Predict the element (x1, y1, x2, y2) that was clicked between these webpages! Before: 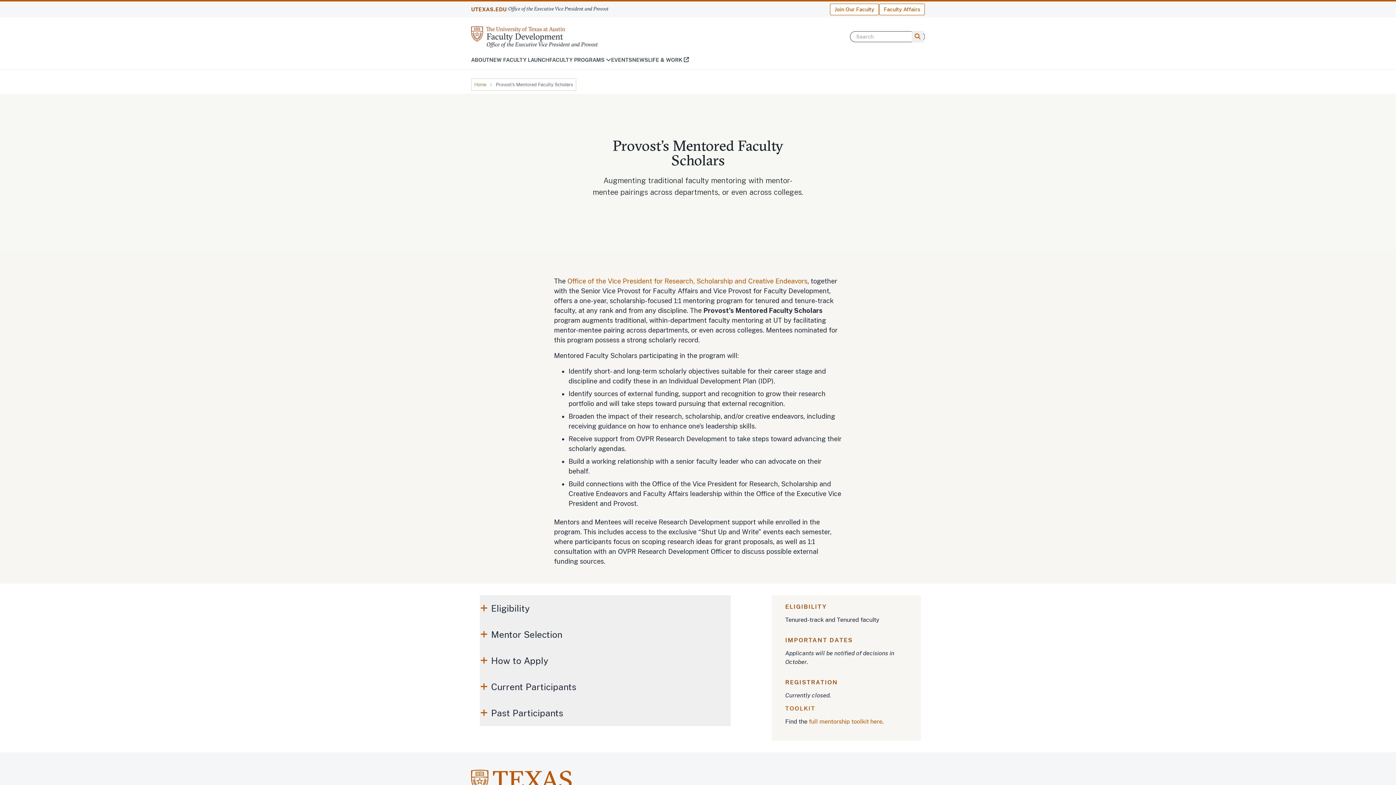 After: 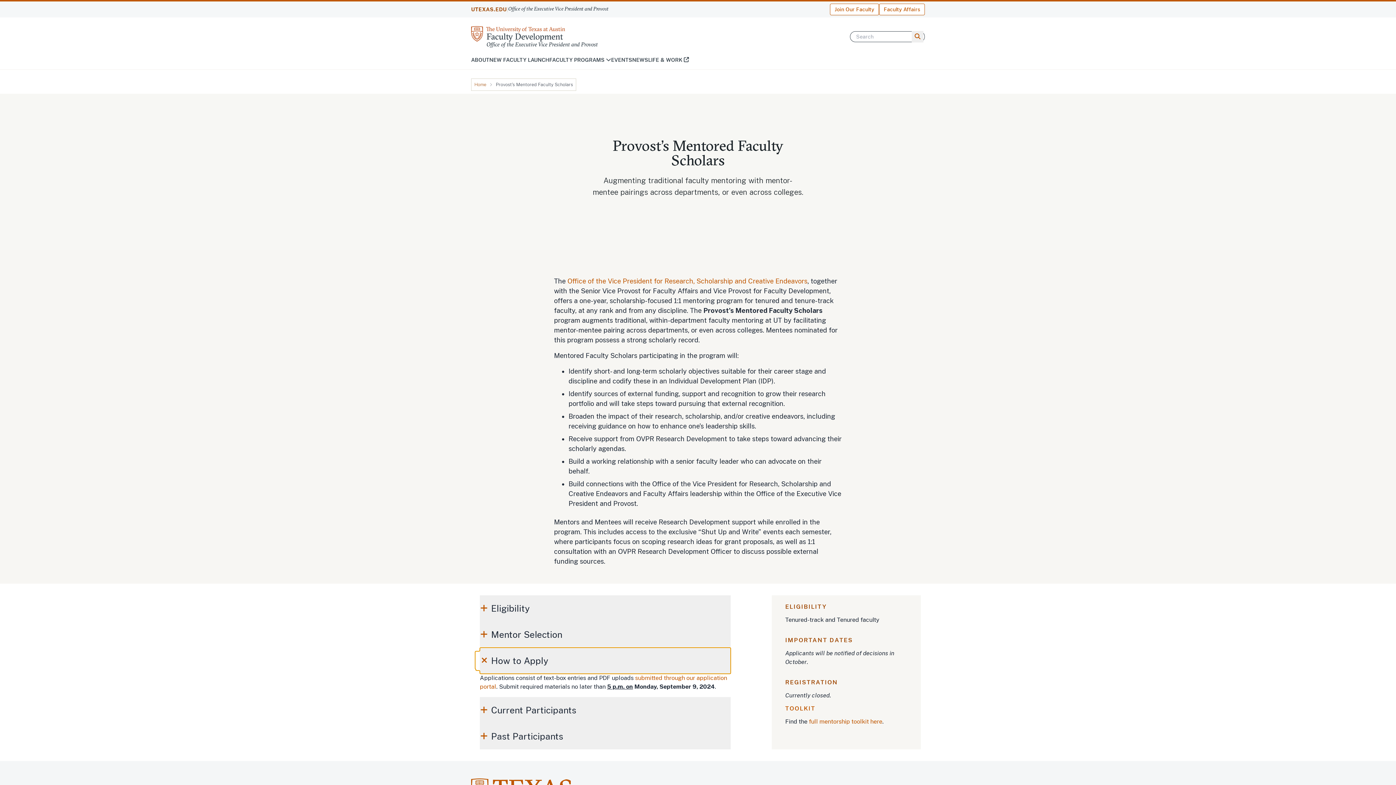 Action: label: How to Apply bbox: (480, 647, 730, 674)